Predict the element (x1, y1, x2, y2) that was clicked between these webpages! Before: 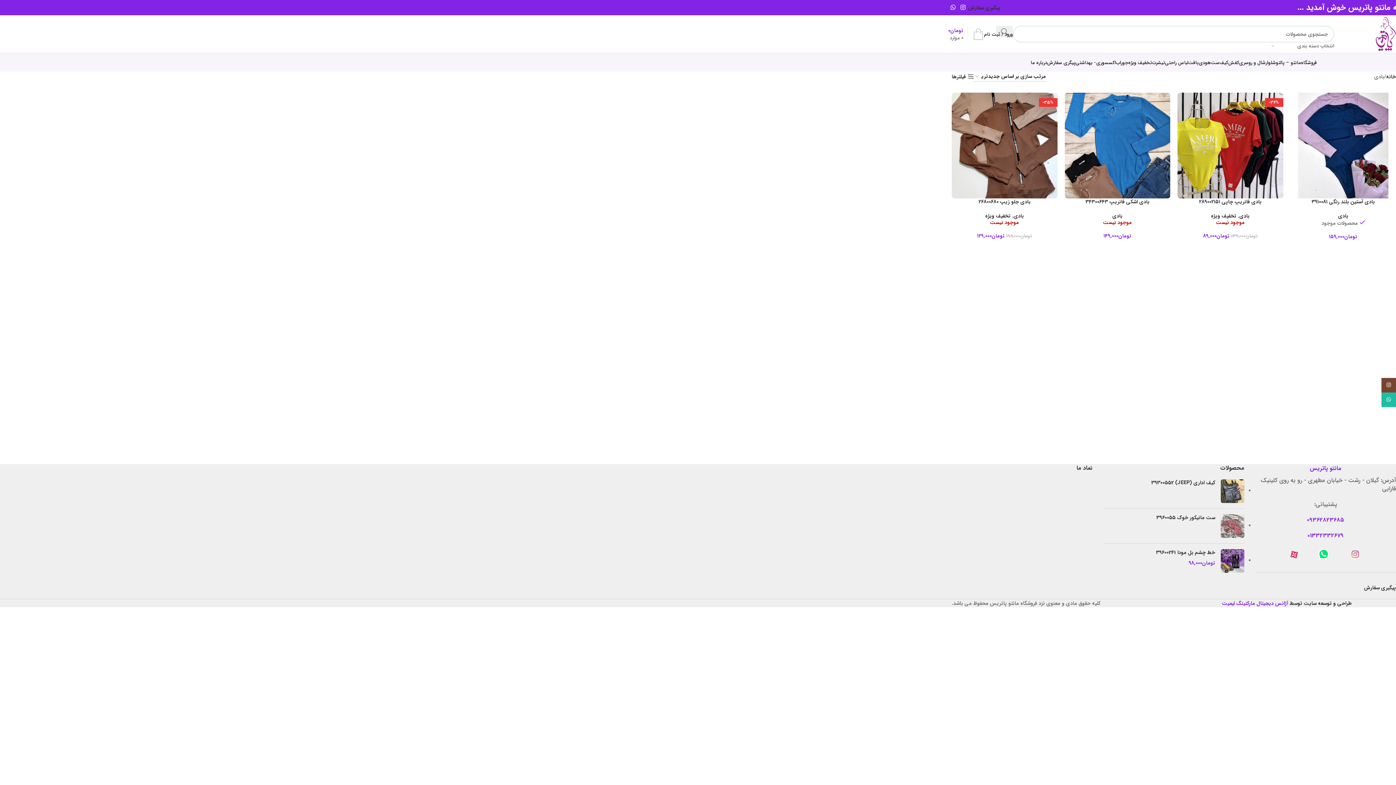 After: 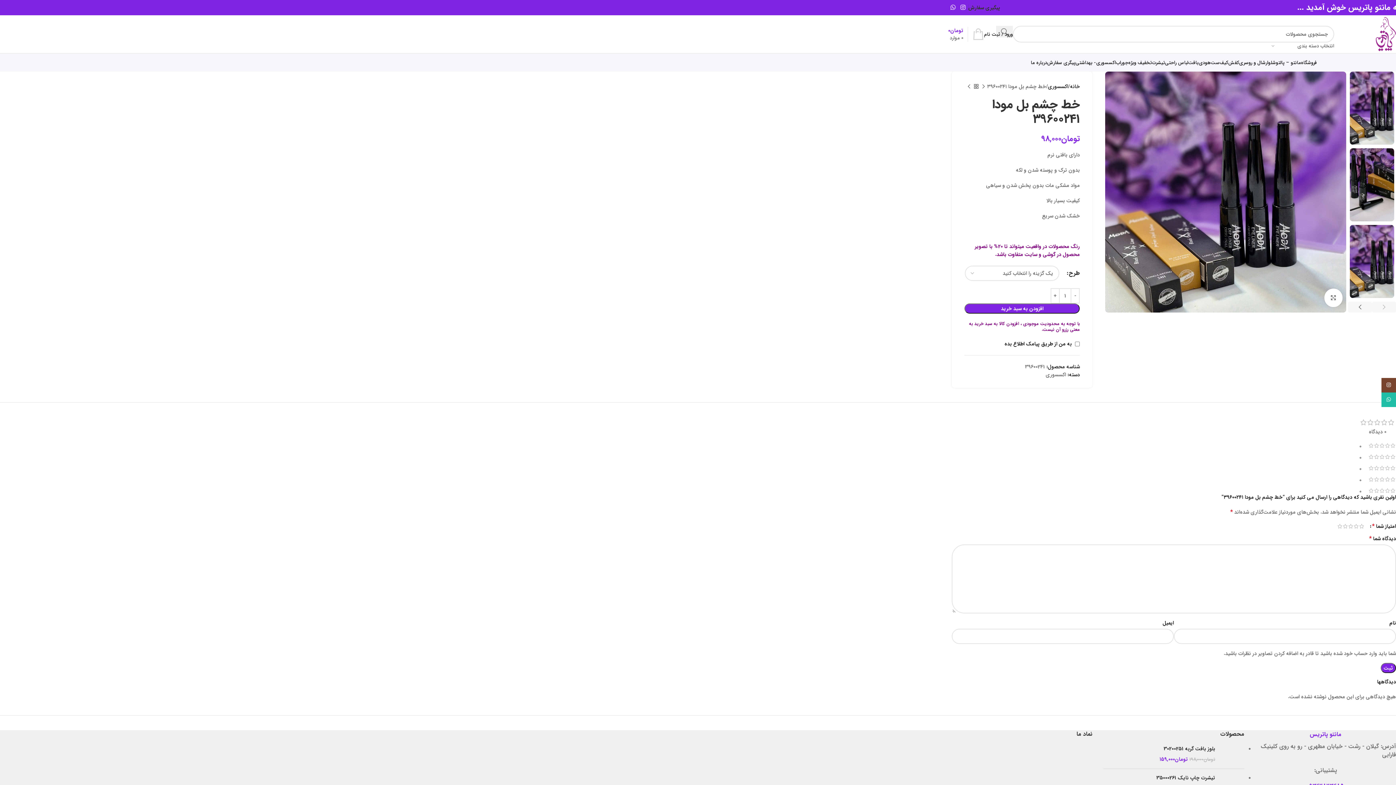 Action: bbox: (1220, 549, 1244, 573)